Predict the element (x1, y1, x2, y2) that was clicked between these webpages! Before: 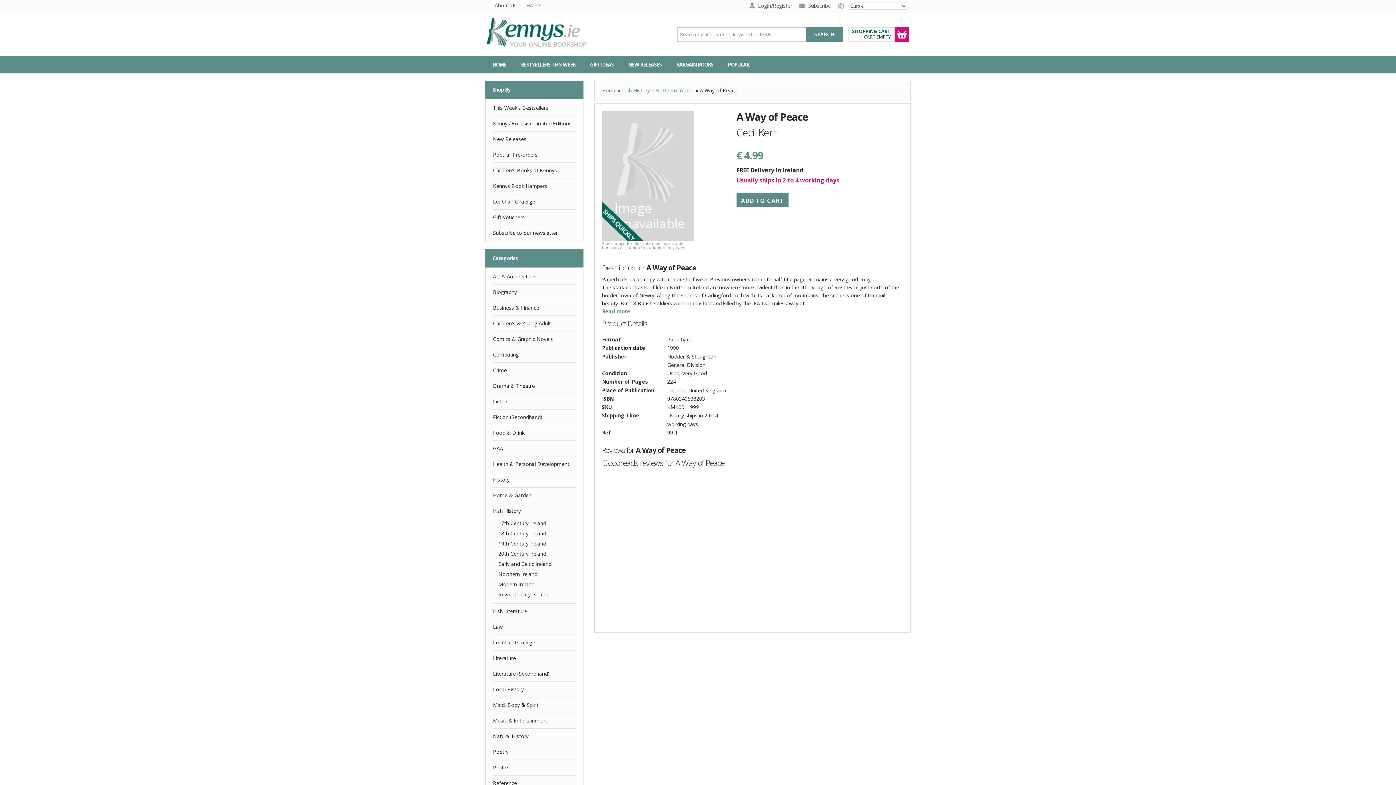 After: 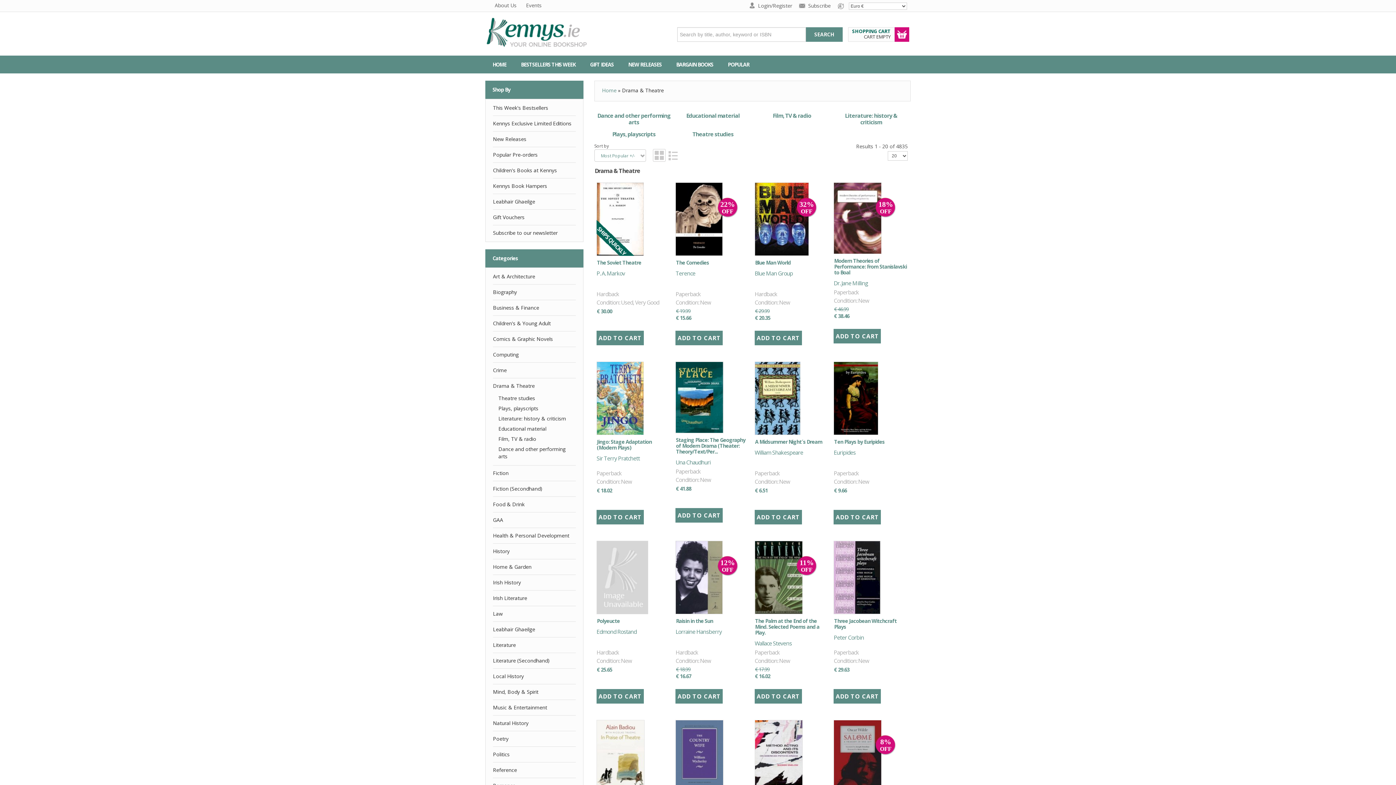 Action: label: Drama & Theatre bbox: (493, 378, 576, 393)